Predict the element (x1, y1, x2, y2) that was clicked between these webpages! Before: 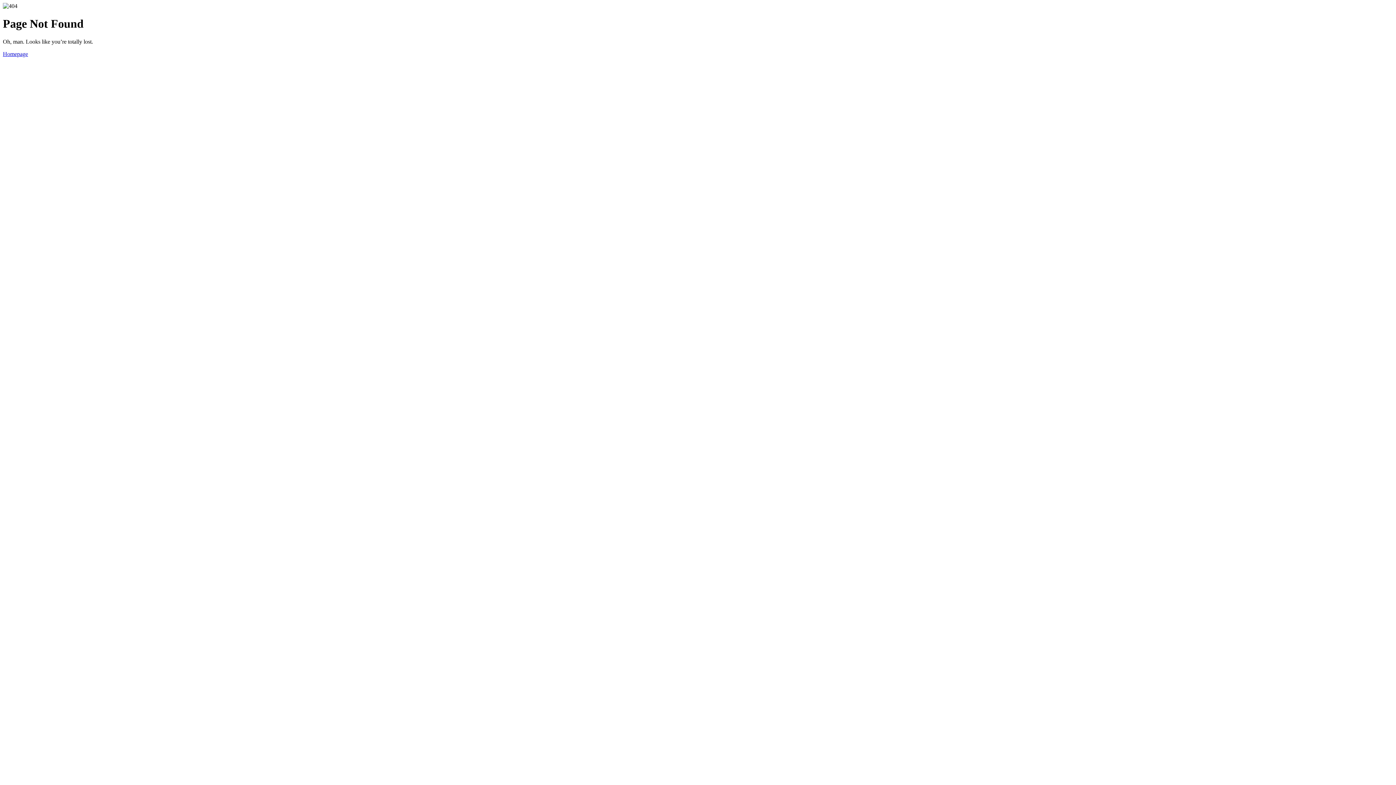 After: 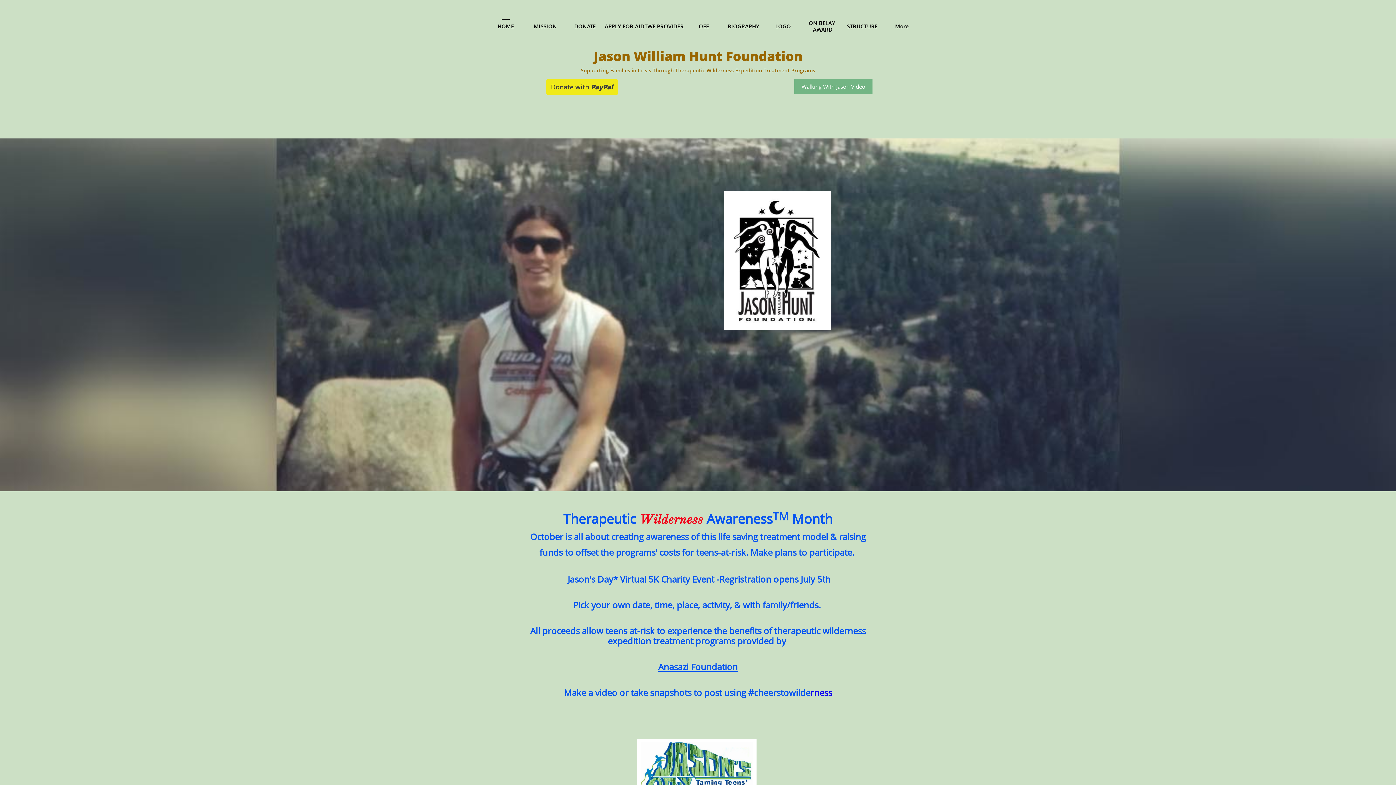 Action: label: Homepage bbox: (2, 50, 28, 57)